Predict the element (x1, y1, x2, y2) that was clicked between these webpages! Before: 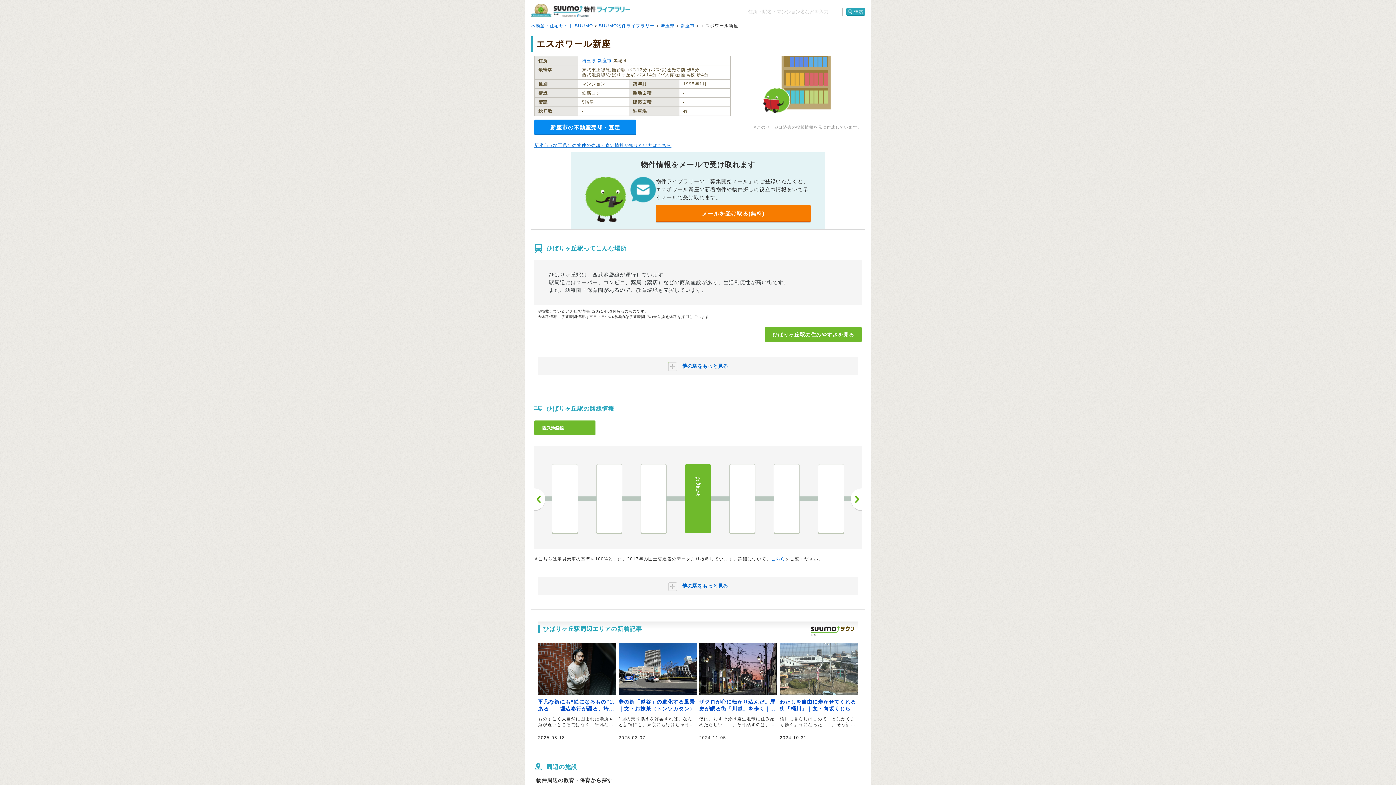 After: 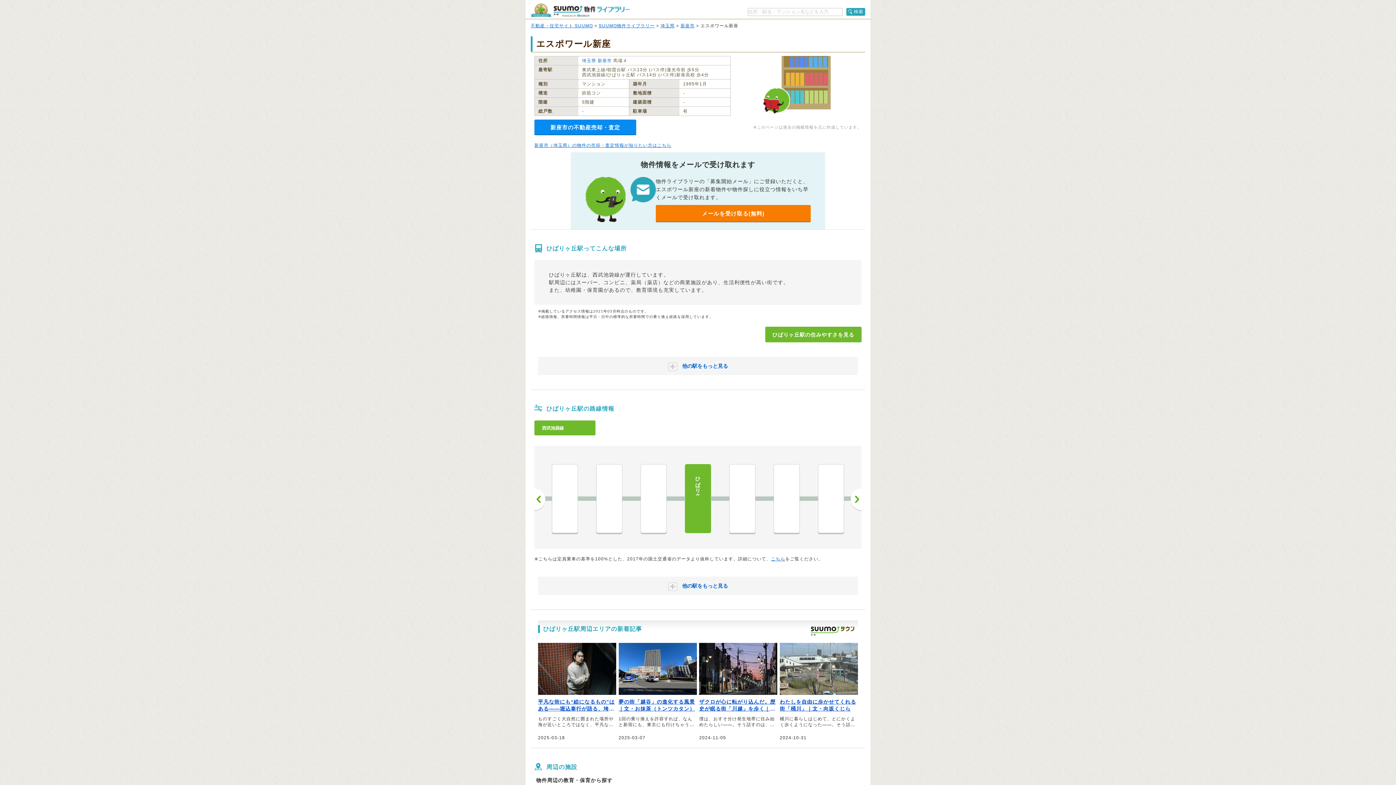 Action: bbox: (765, 326, 861, 342) label: ひばりヶ丘駅の住みやすさを見る